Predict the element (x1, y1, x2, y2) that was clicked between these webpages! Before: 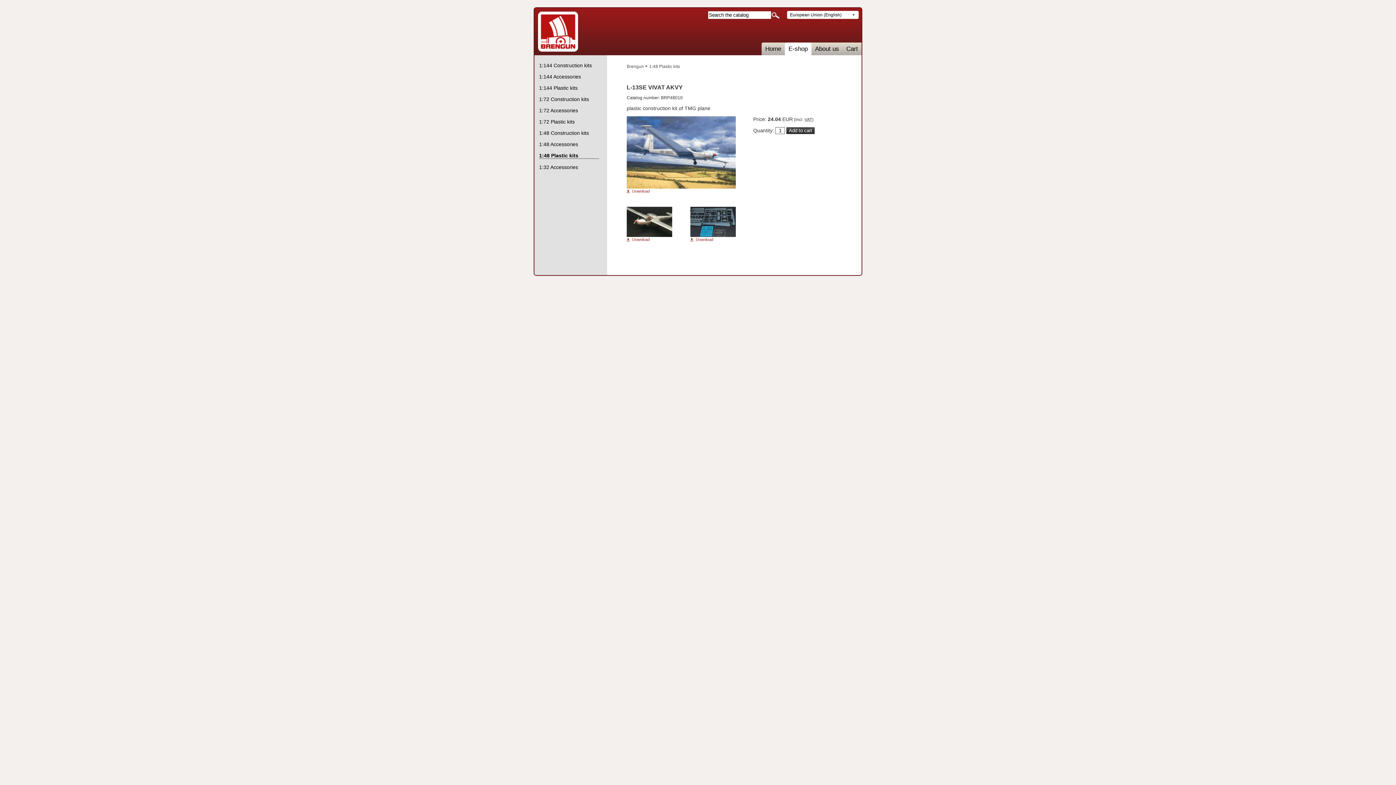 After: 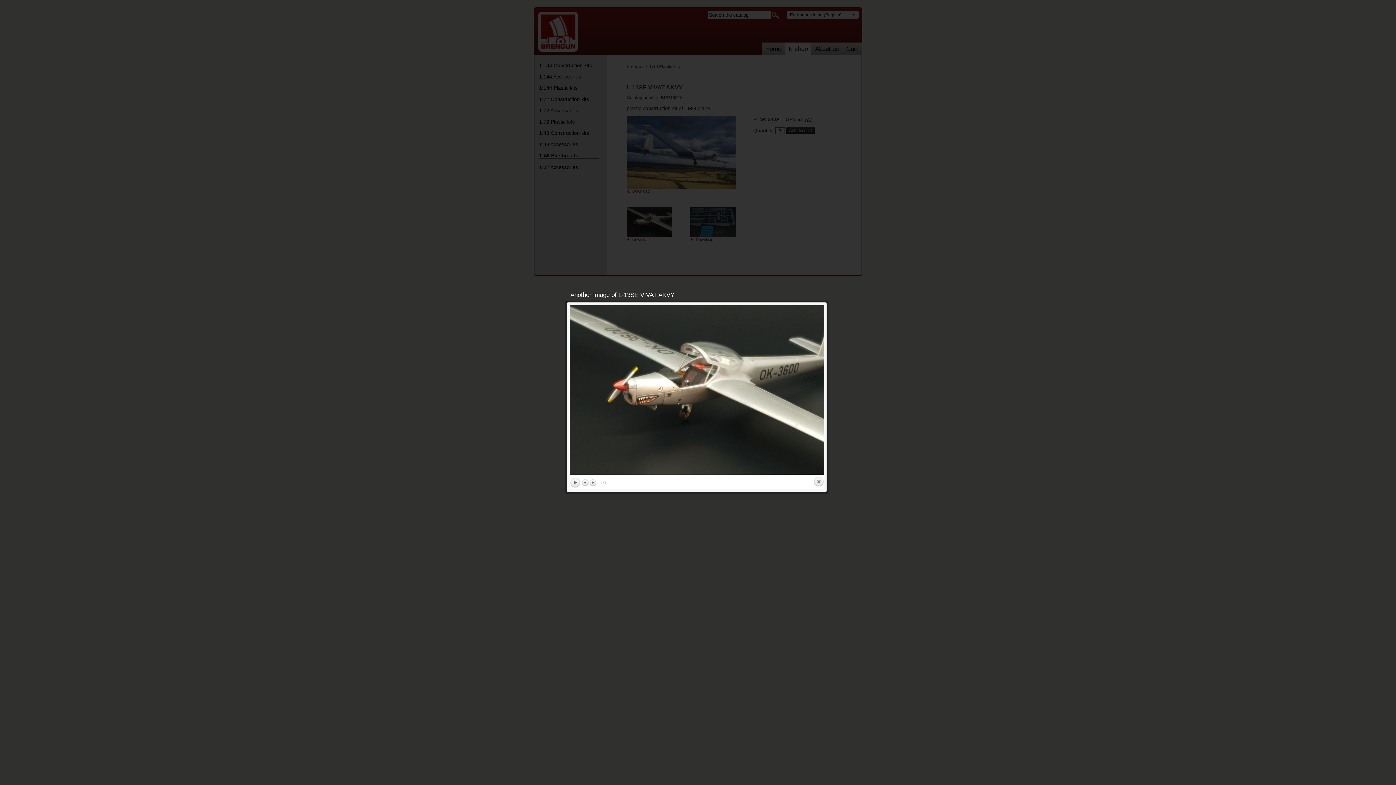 Action: bbox: (626, 232, 672, 238)